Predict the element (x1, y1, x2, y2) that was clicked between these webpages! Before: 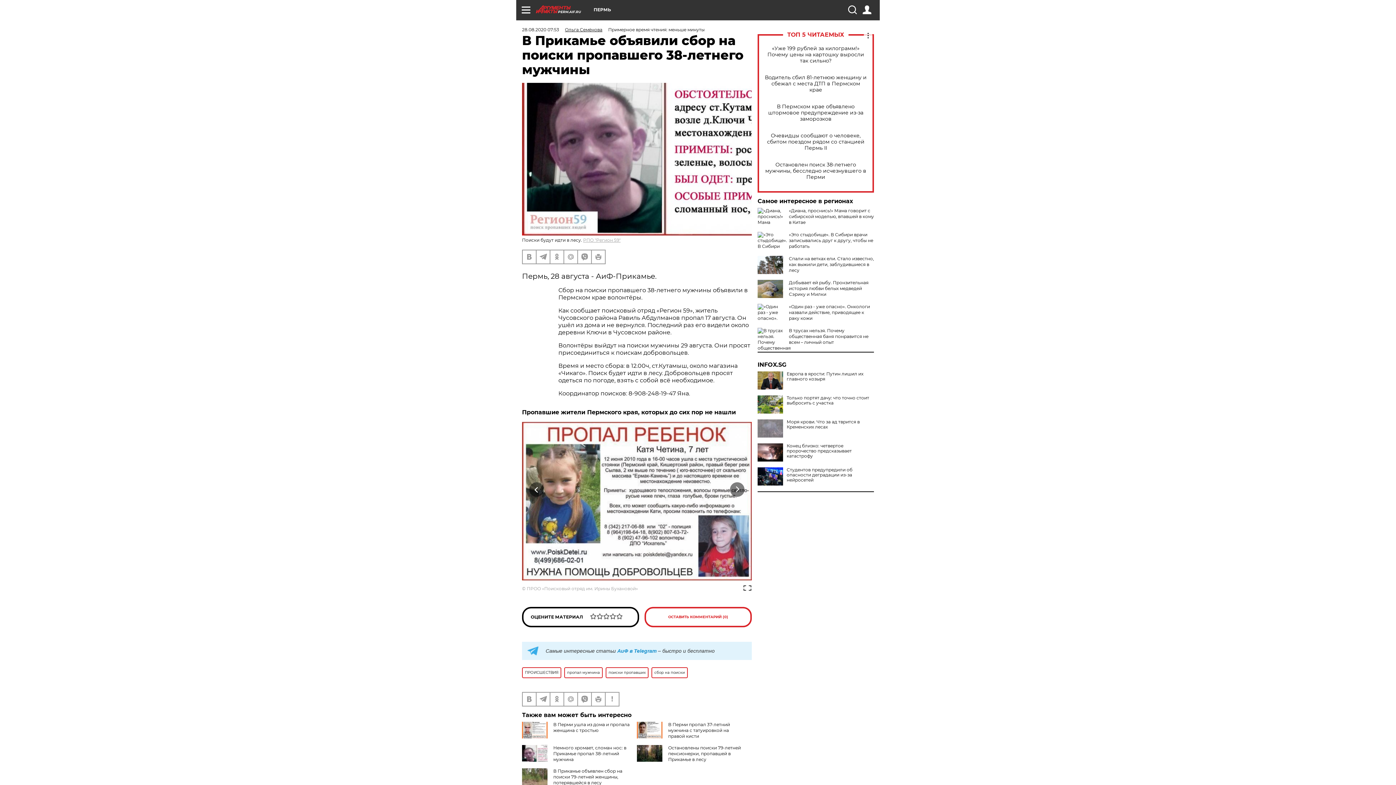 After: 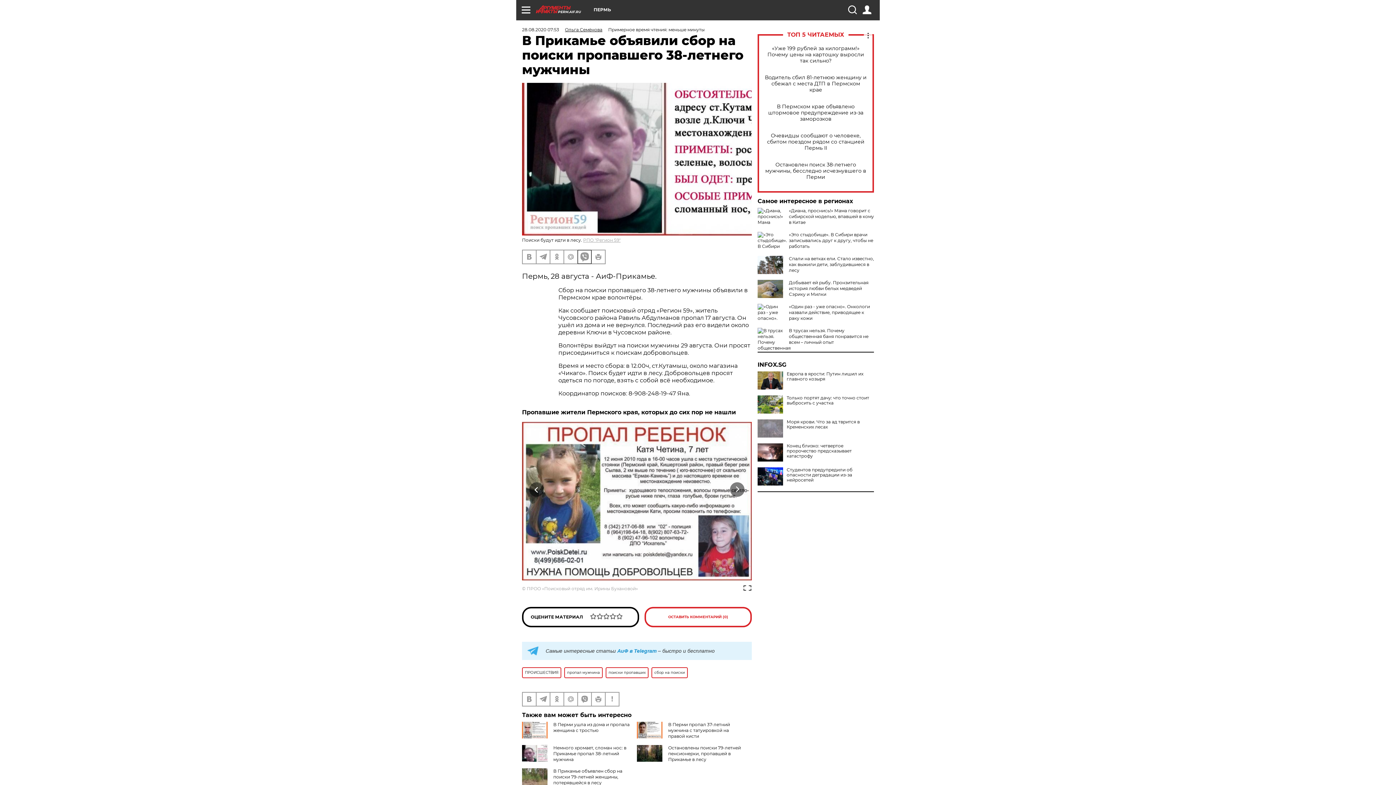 Action: bbox: (578, 250, 591, 263)